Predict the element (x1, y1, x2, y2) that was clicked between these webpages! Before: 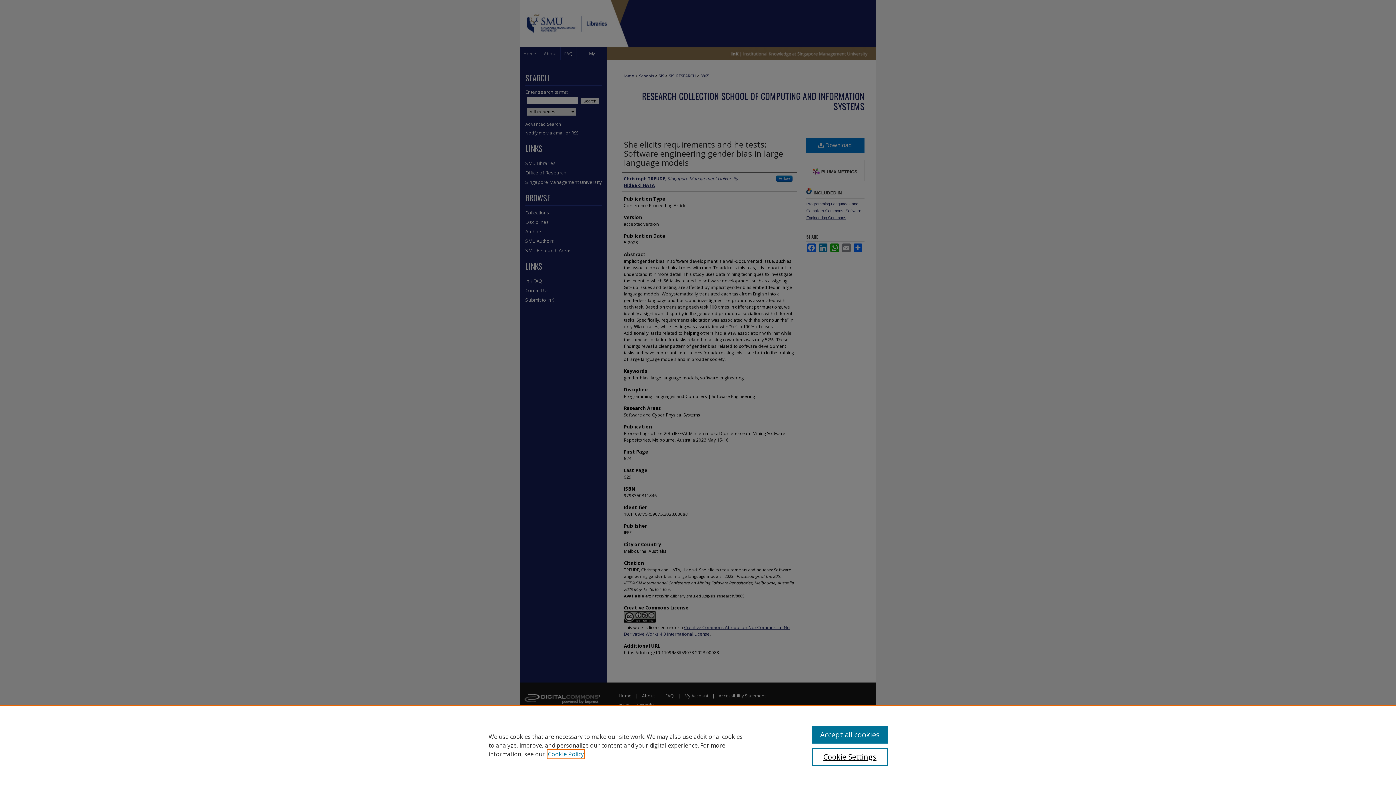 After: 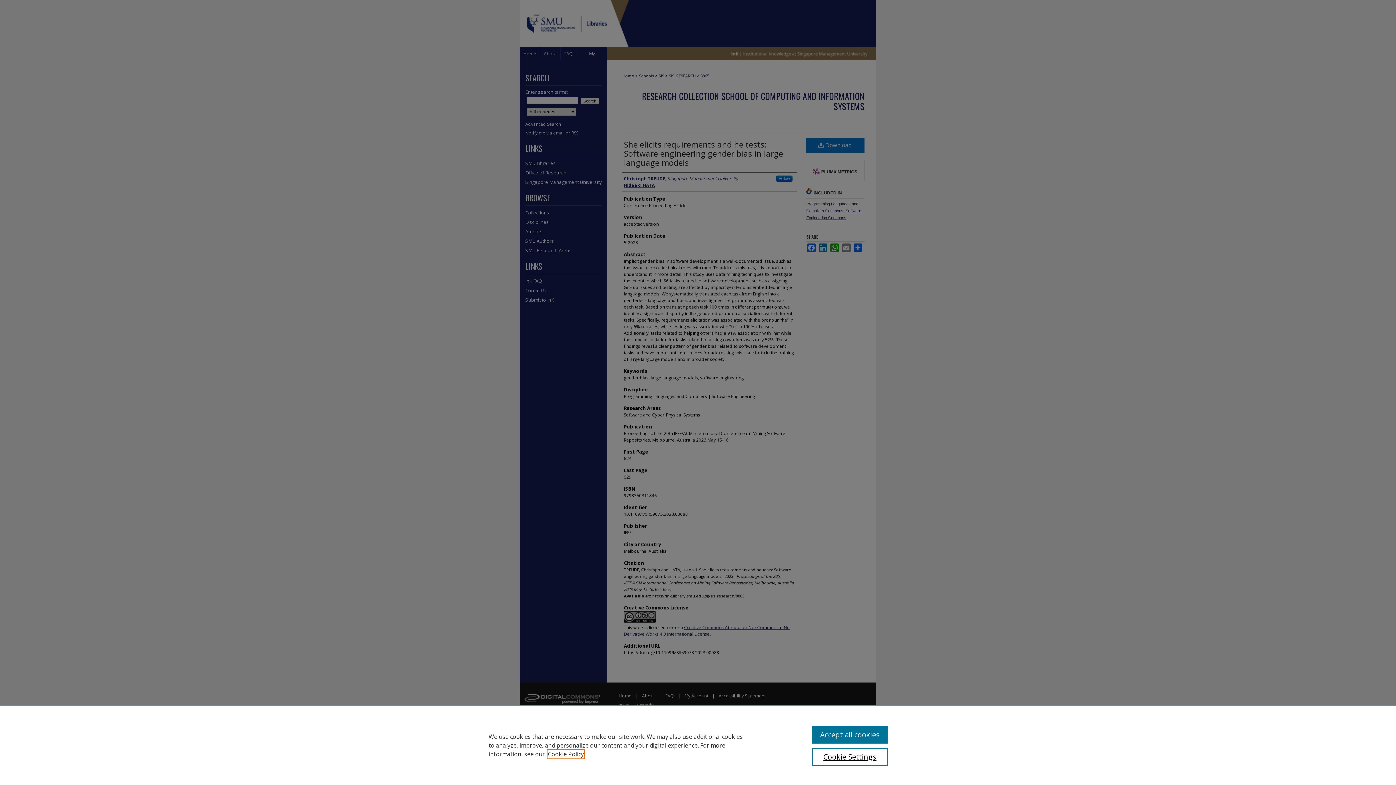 Action: label: , opens in a new tab bbox: (548, 750, 584, 758)